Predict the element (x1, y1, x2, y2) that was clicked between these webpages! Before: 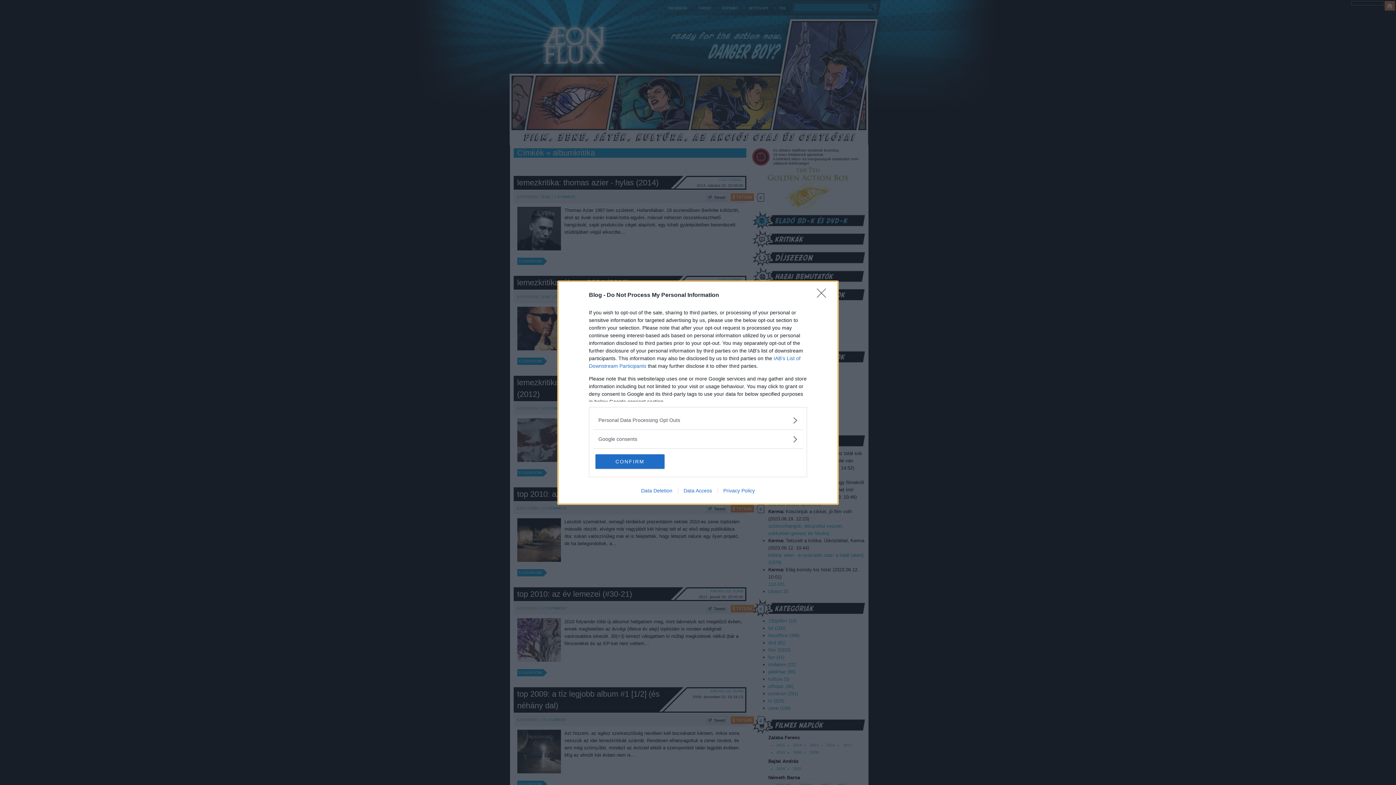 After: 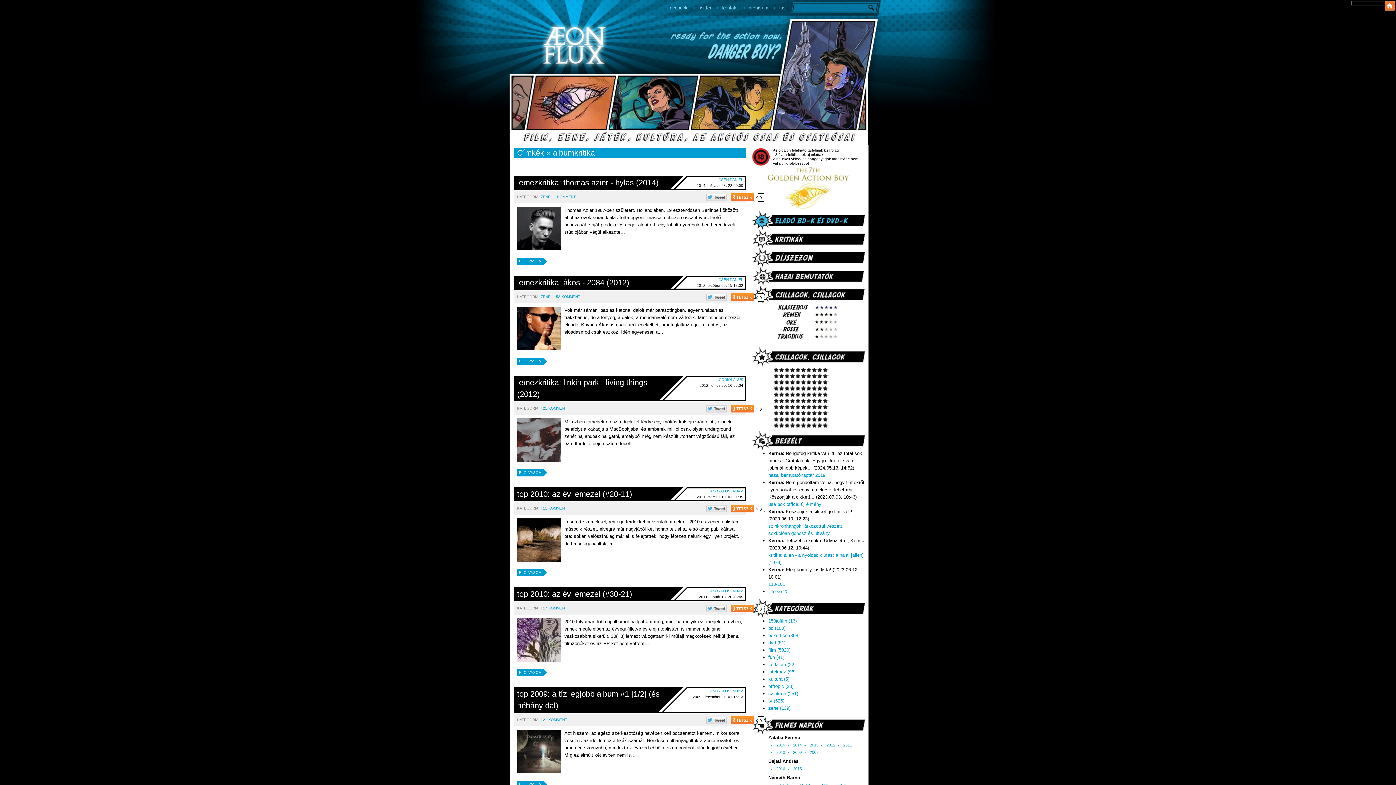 Action: bbox: (817, 288, 830, 302) label: Close